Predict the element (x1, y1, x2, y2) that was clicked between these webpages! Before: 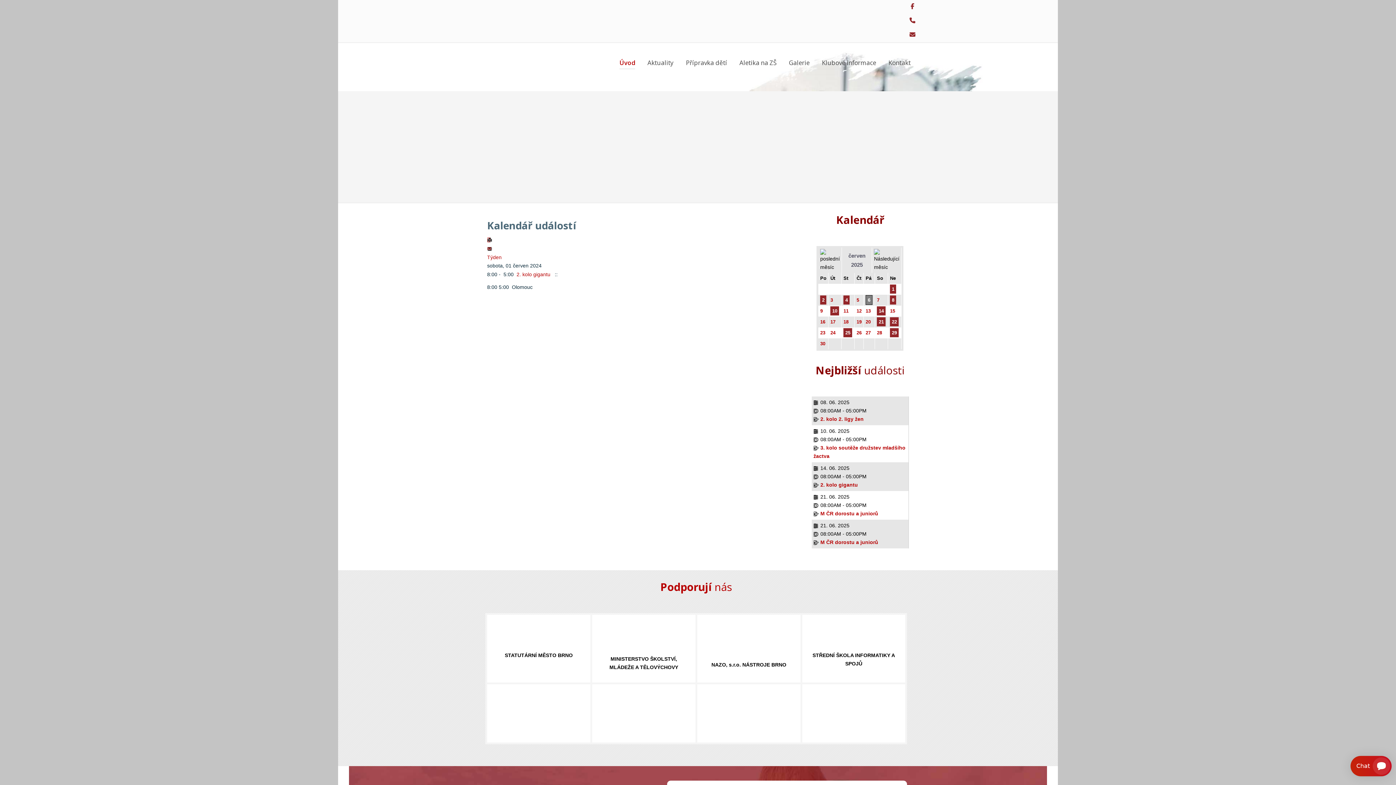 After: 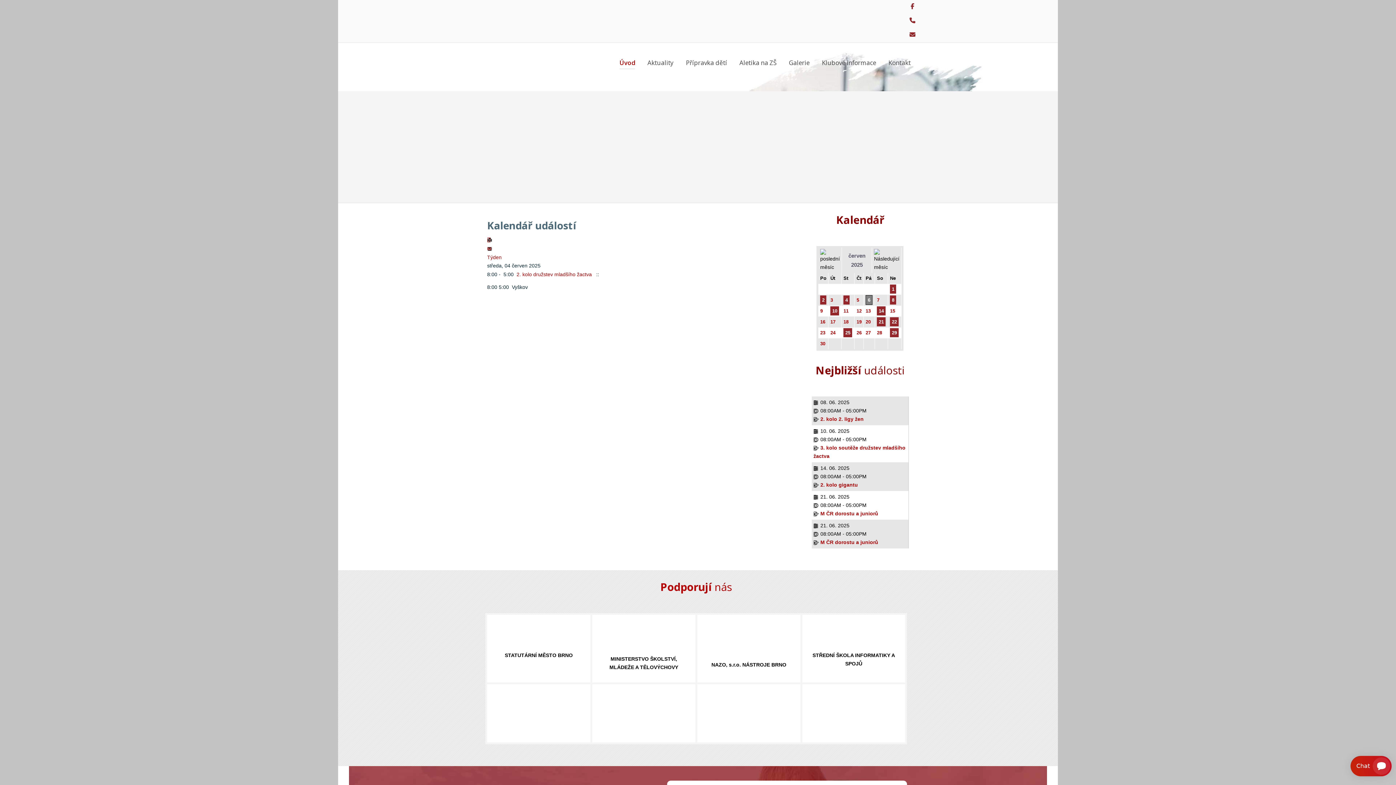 Action: label: 4 bbox: (843, 295, 849, 304)